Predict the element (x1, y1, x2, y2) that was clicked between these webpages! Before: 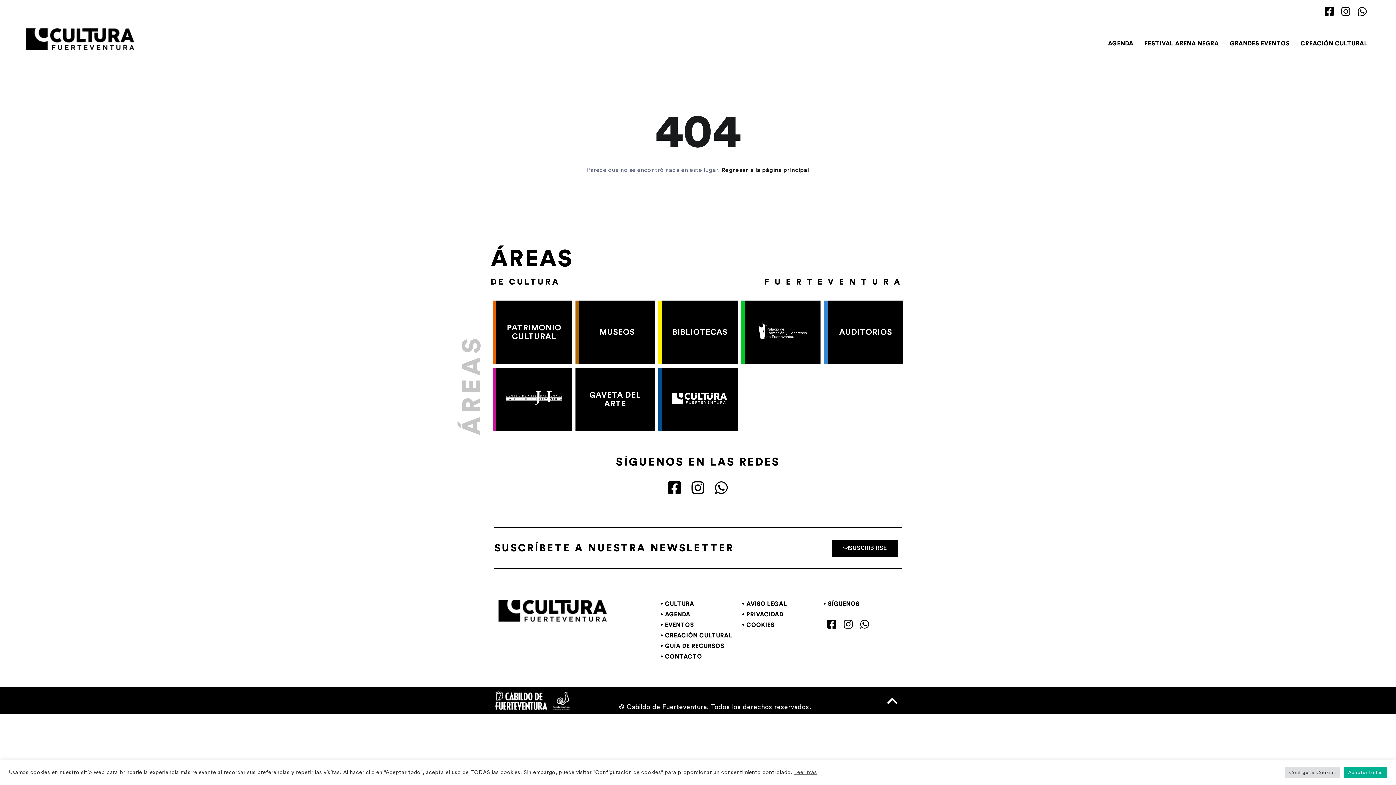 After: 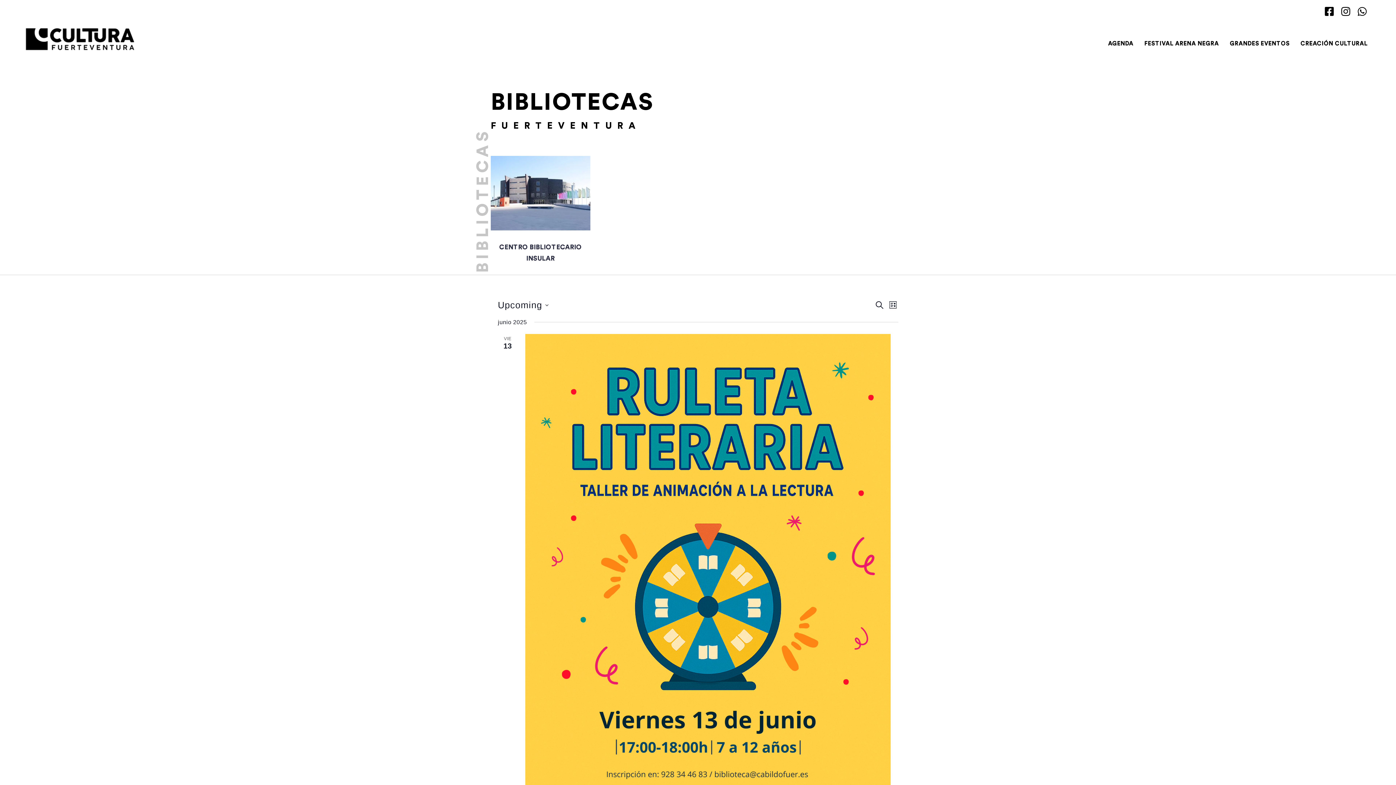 Action: label: BIBLIOTECAS bbox: (662, 300, 737, 364)